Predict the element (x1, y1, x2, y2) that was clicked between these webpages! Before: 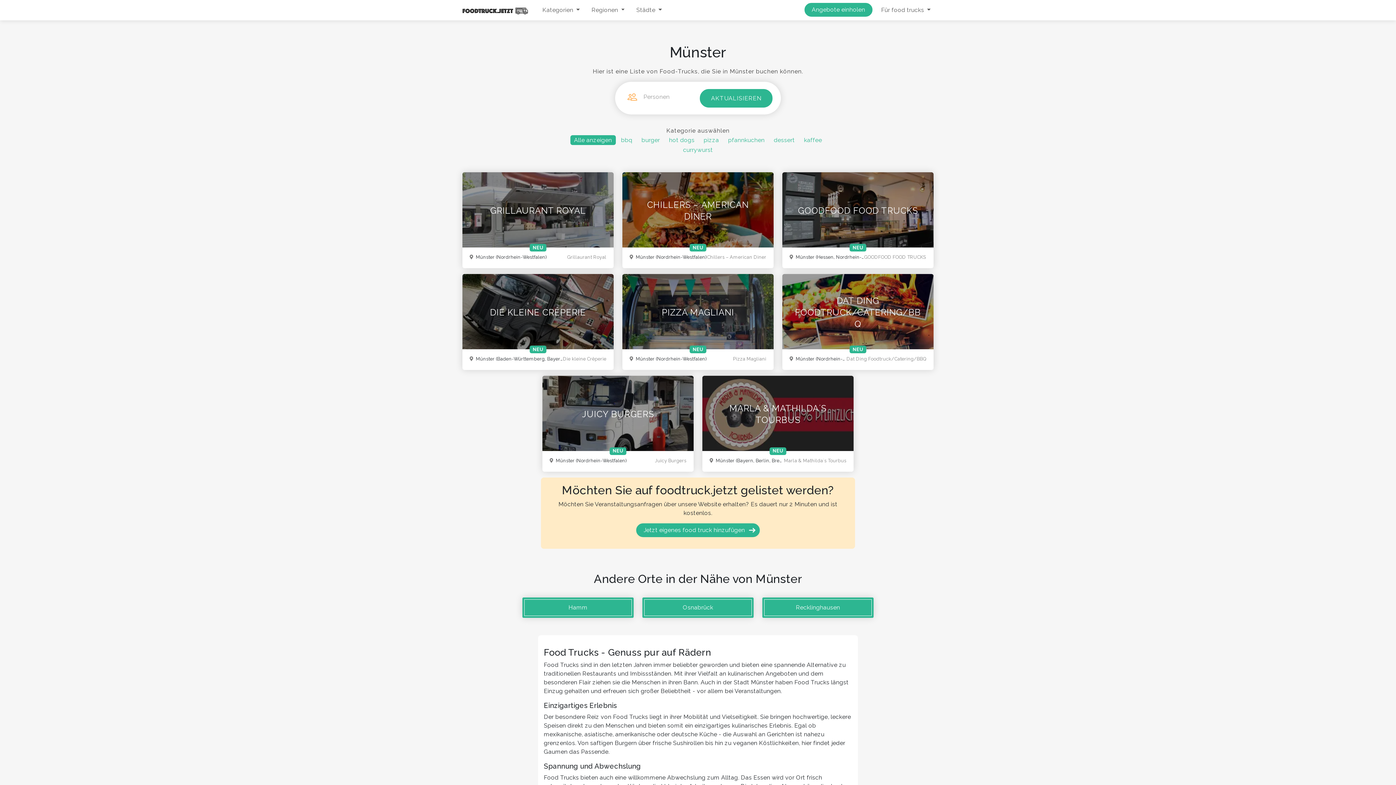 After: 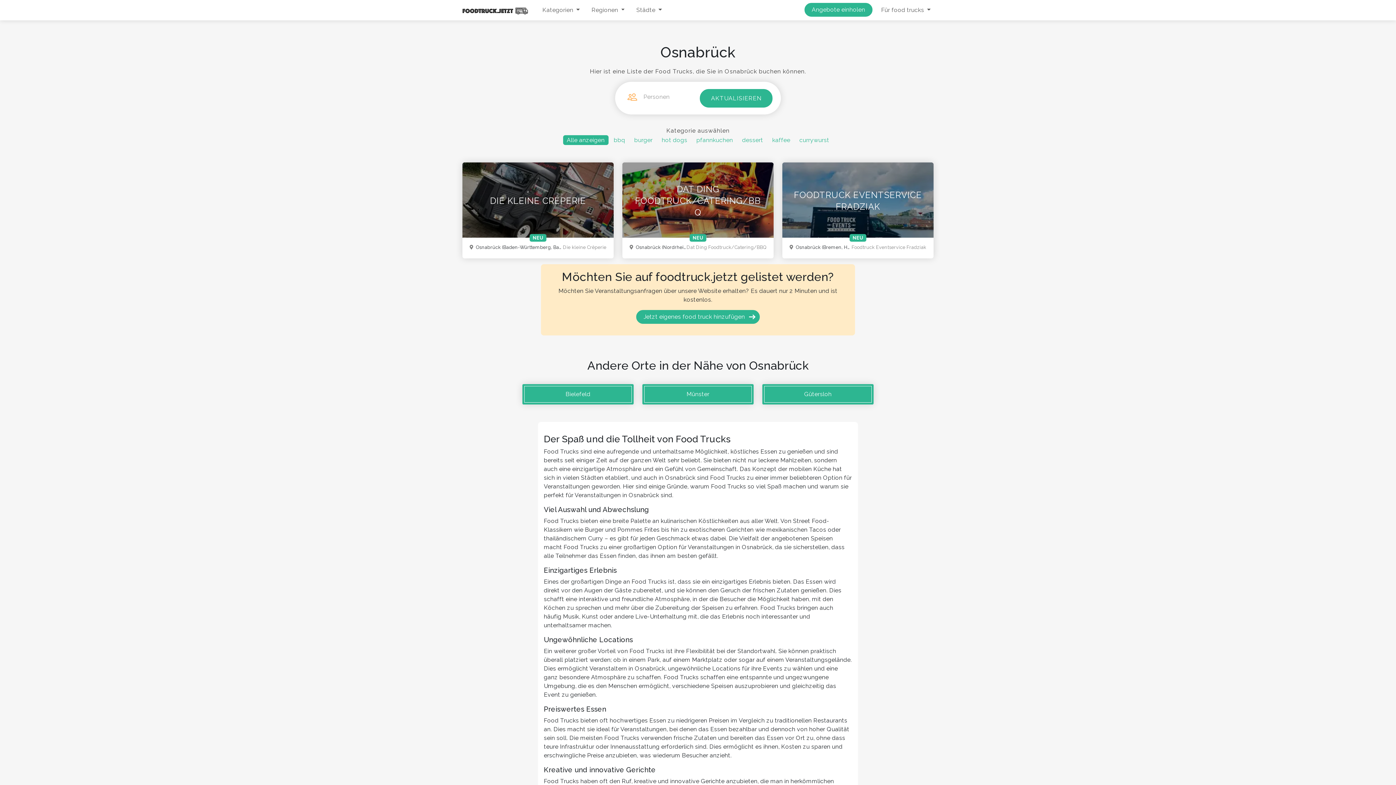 Action: label: Osnabrück bbox: (642, 597, 753, 618)